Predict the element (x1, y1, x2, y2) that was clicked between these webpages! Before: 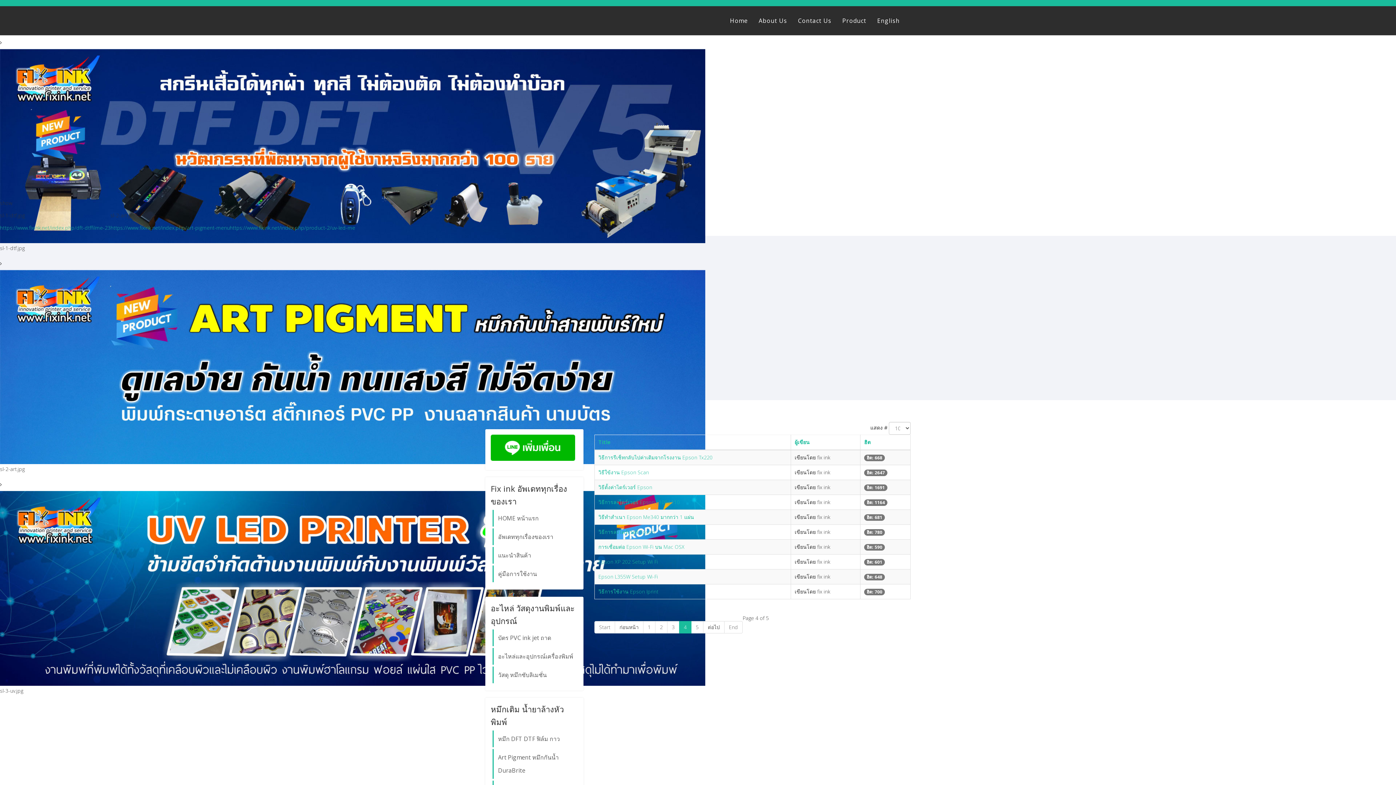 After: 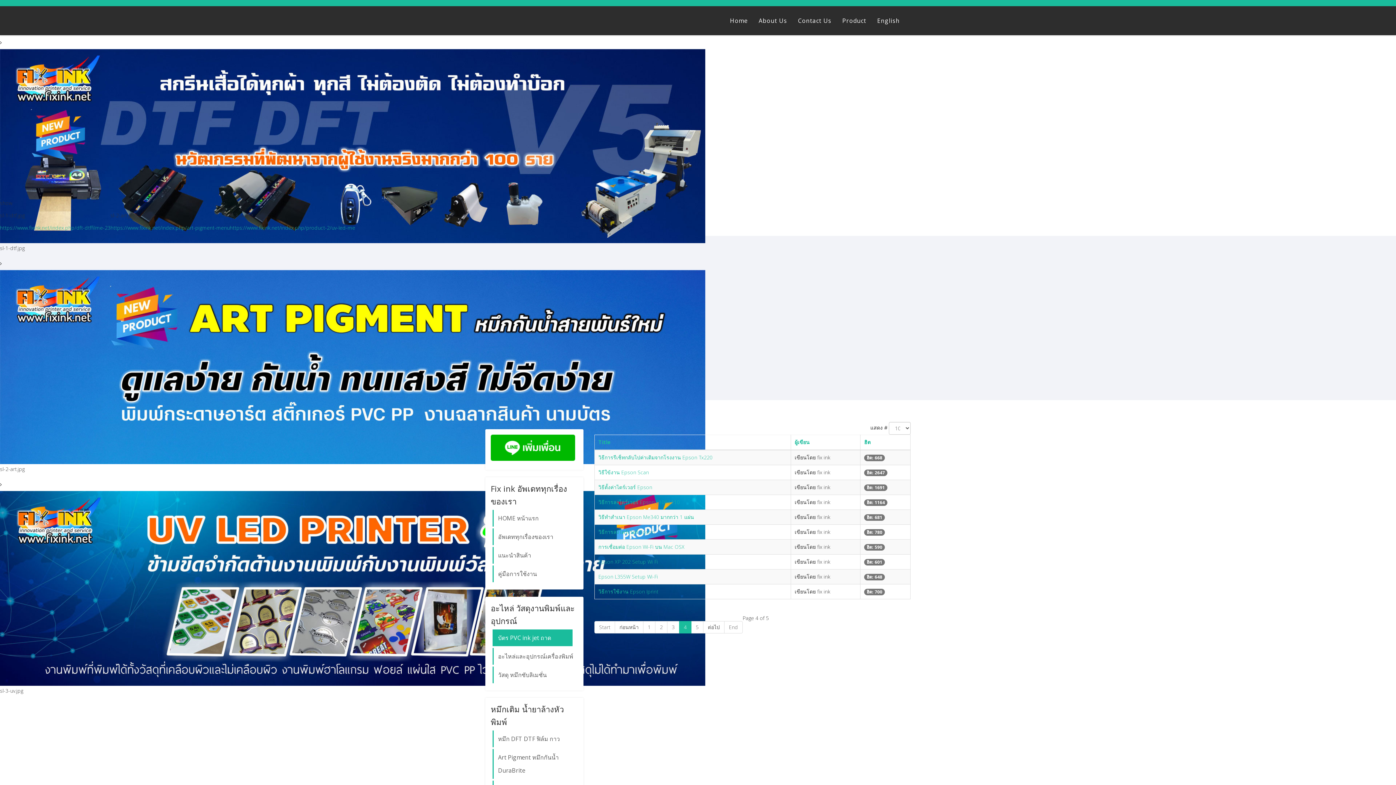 Action: label: บัตร PVC ink jet ถาด bbox: (498, 629, 578, 646)